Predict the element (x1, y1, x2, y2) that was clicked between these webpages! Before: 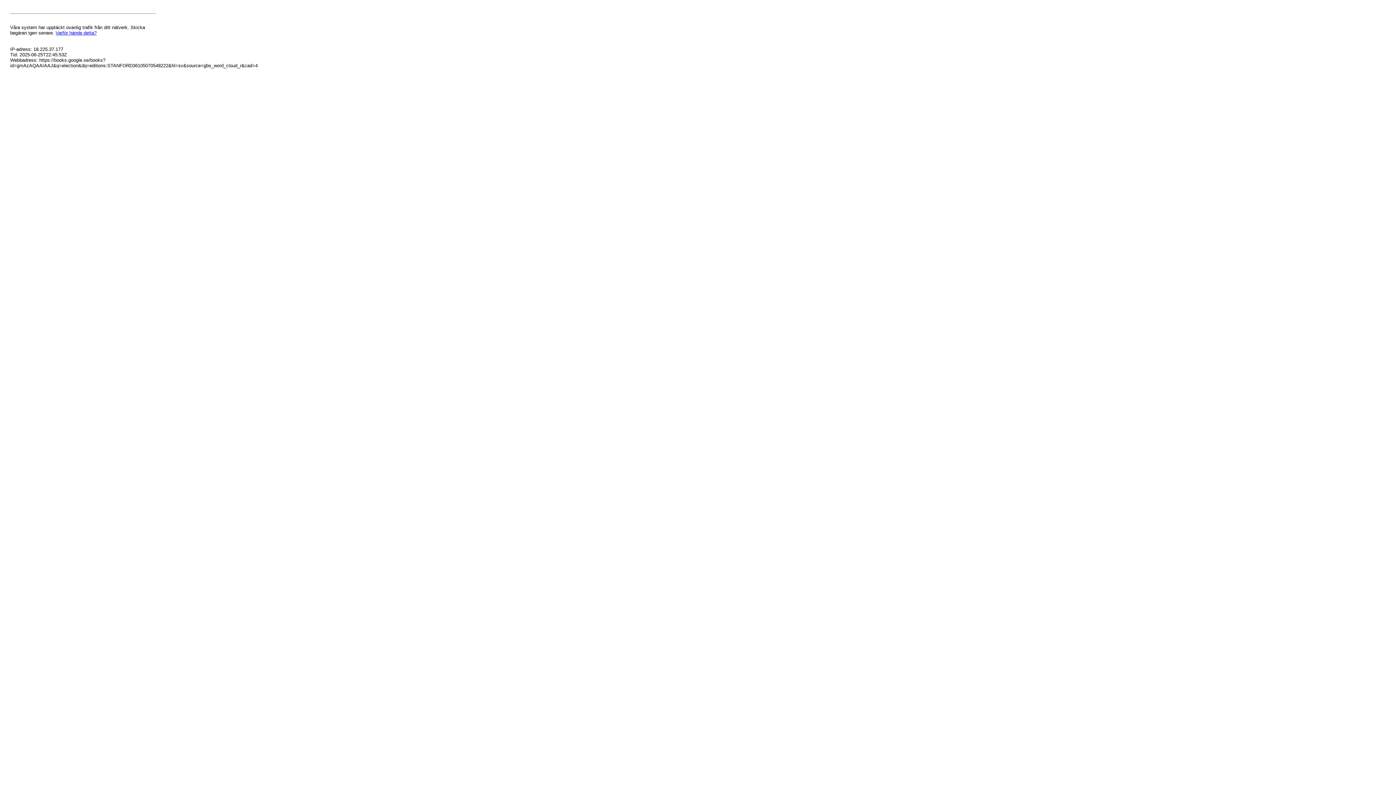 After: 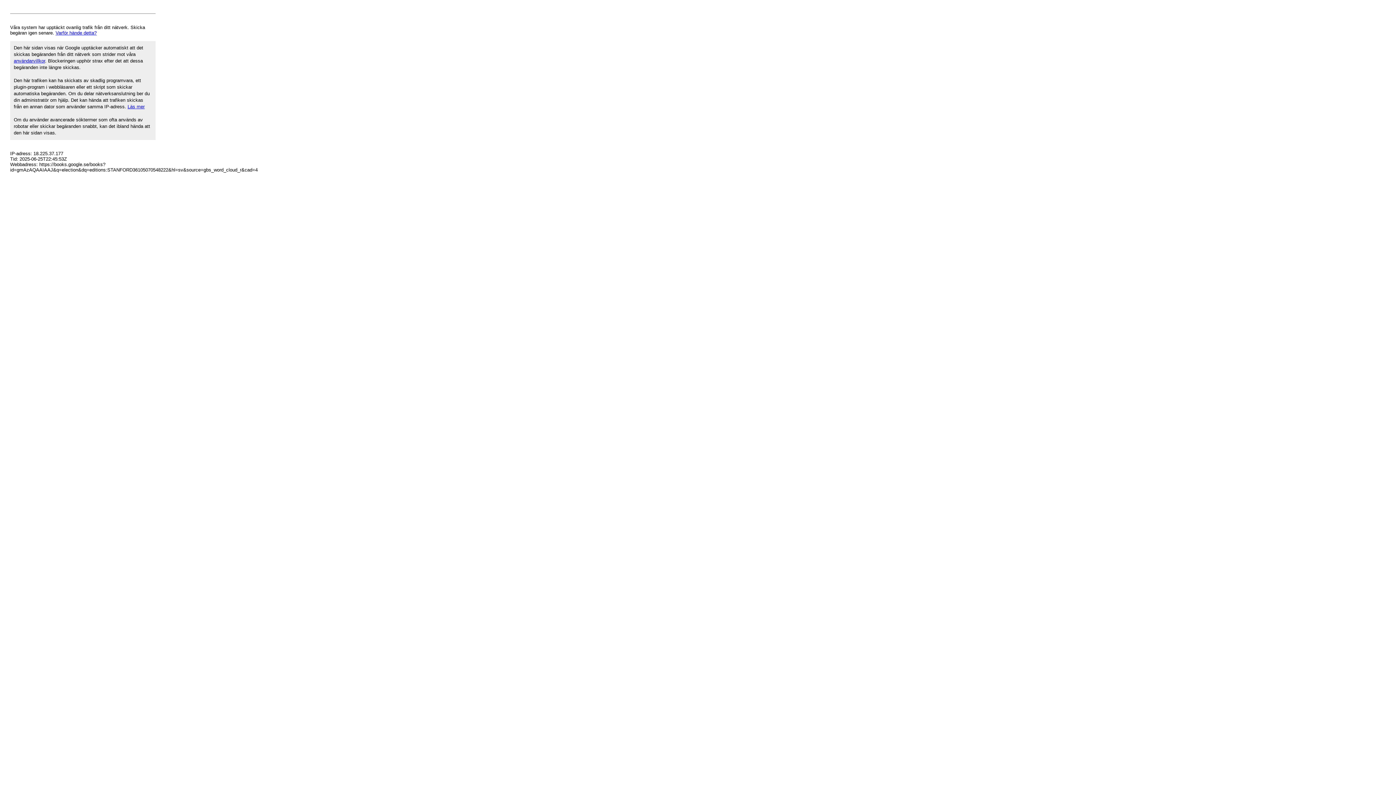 Action: bbox: (55, 30, 96, 35) label: Varför hände detta?